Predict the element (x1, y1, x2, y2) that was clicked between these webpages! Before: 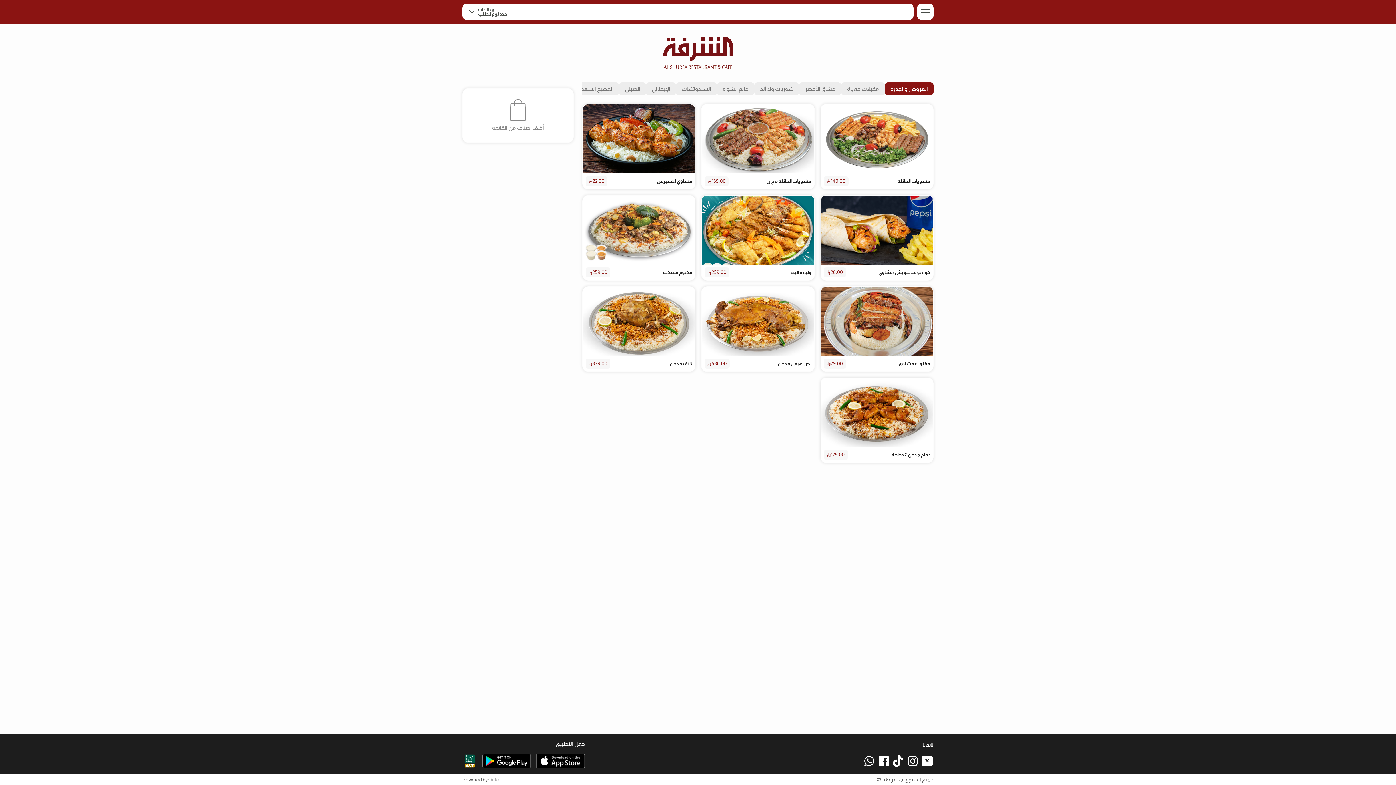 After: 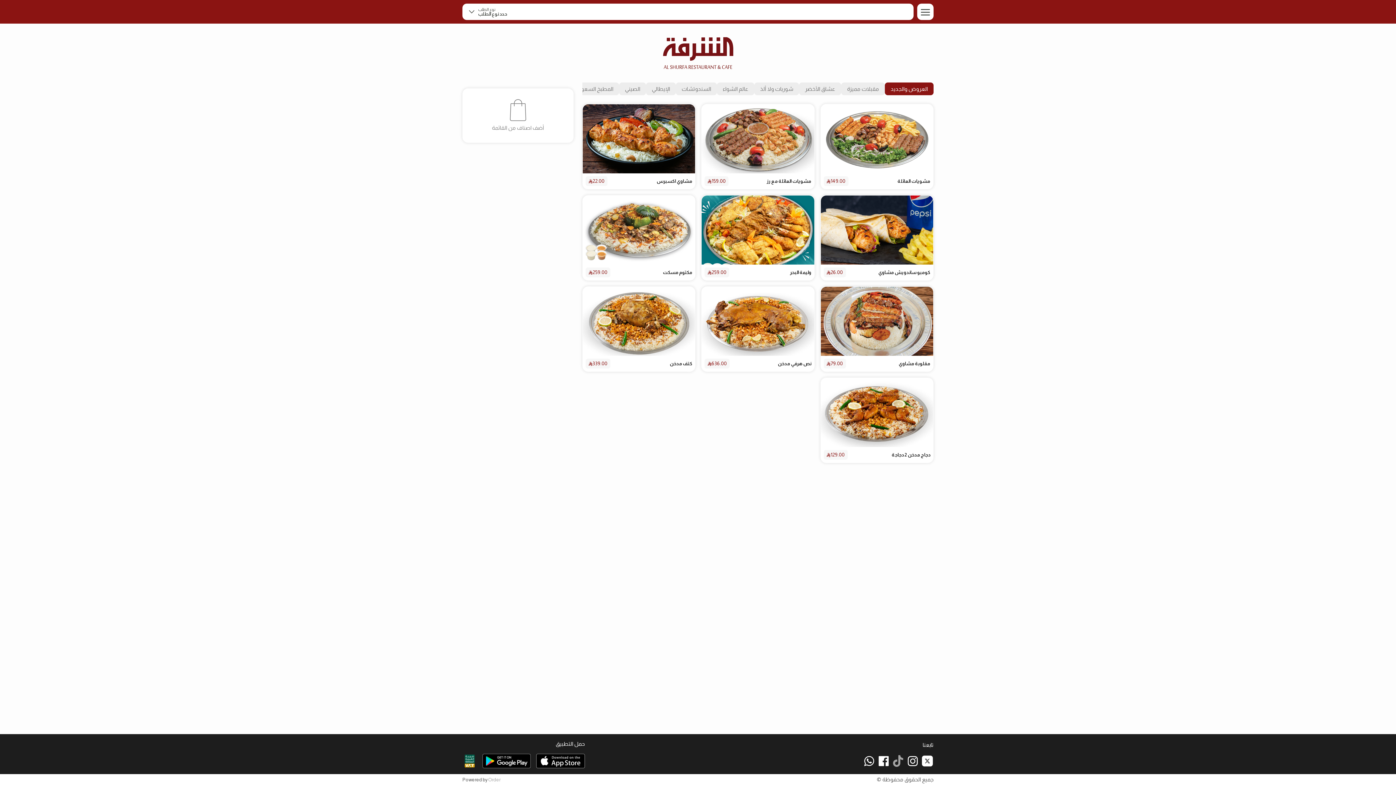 Action: bbox: (892, 755, 904, 767)